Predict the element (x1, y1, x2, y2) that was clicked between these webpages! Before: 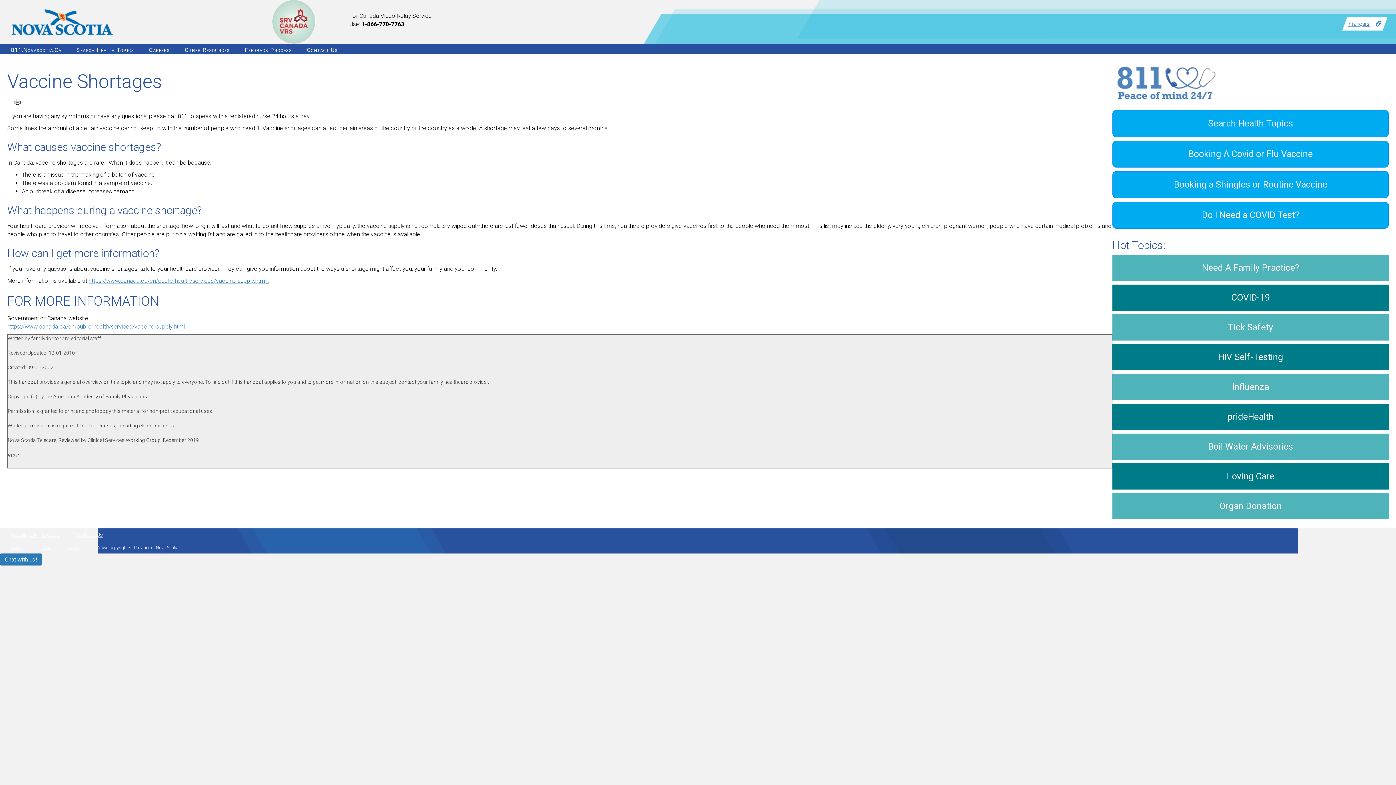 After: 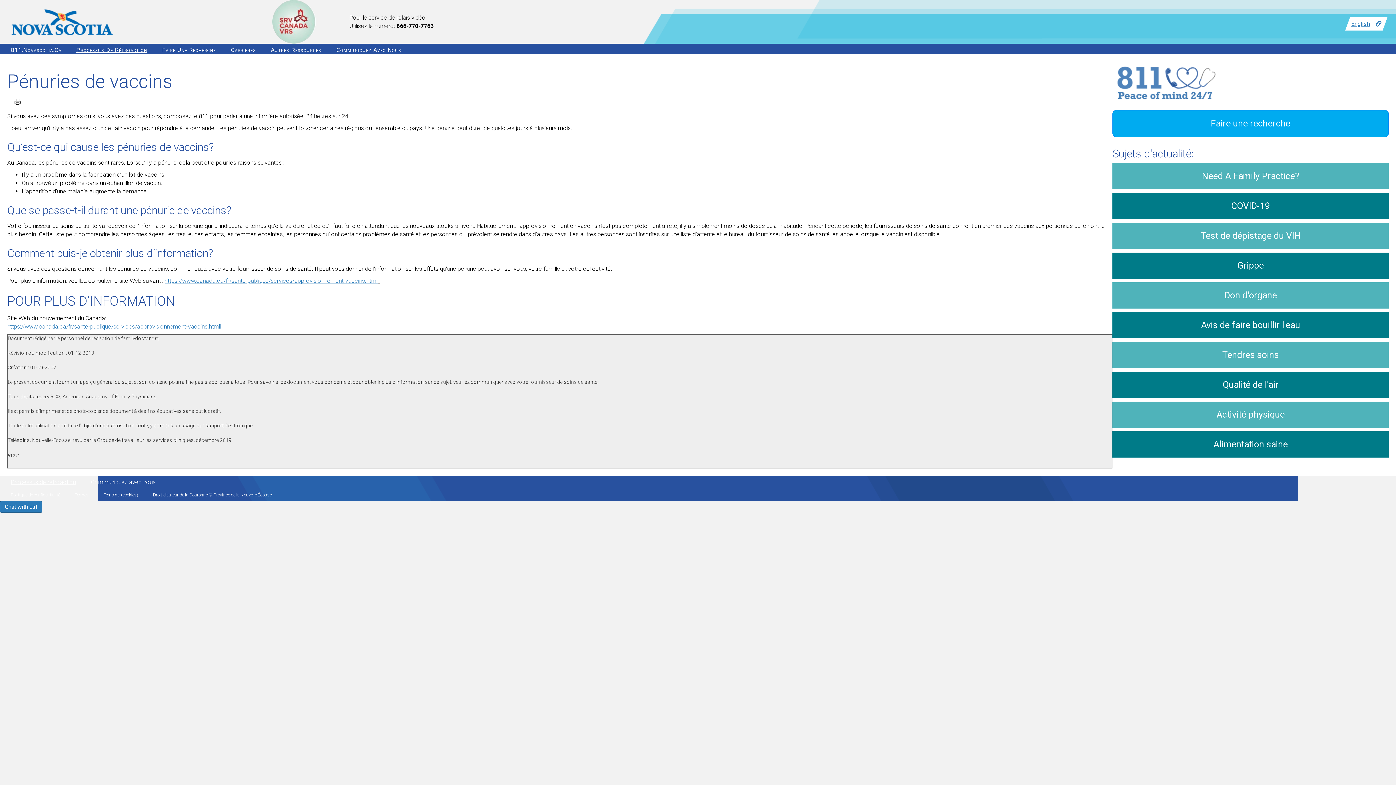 Action: bbox: (1345, 16, 1373, 30) label: Français